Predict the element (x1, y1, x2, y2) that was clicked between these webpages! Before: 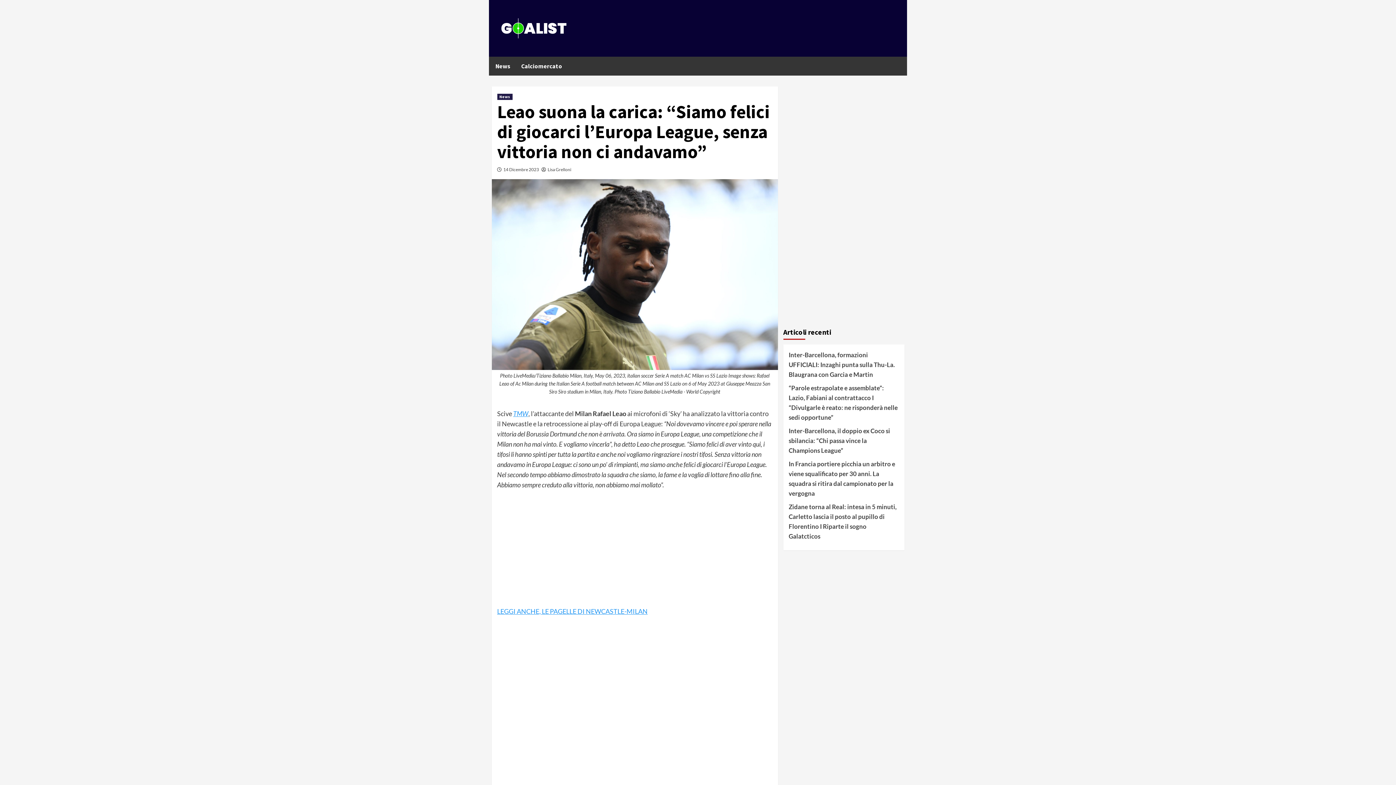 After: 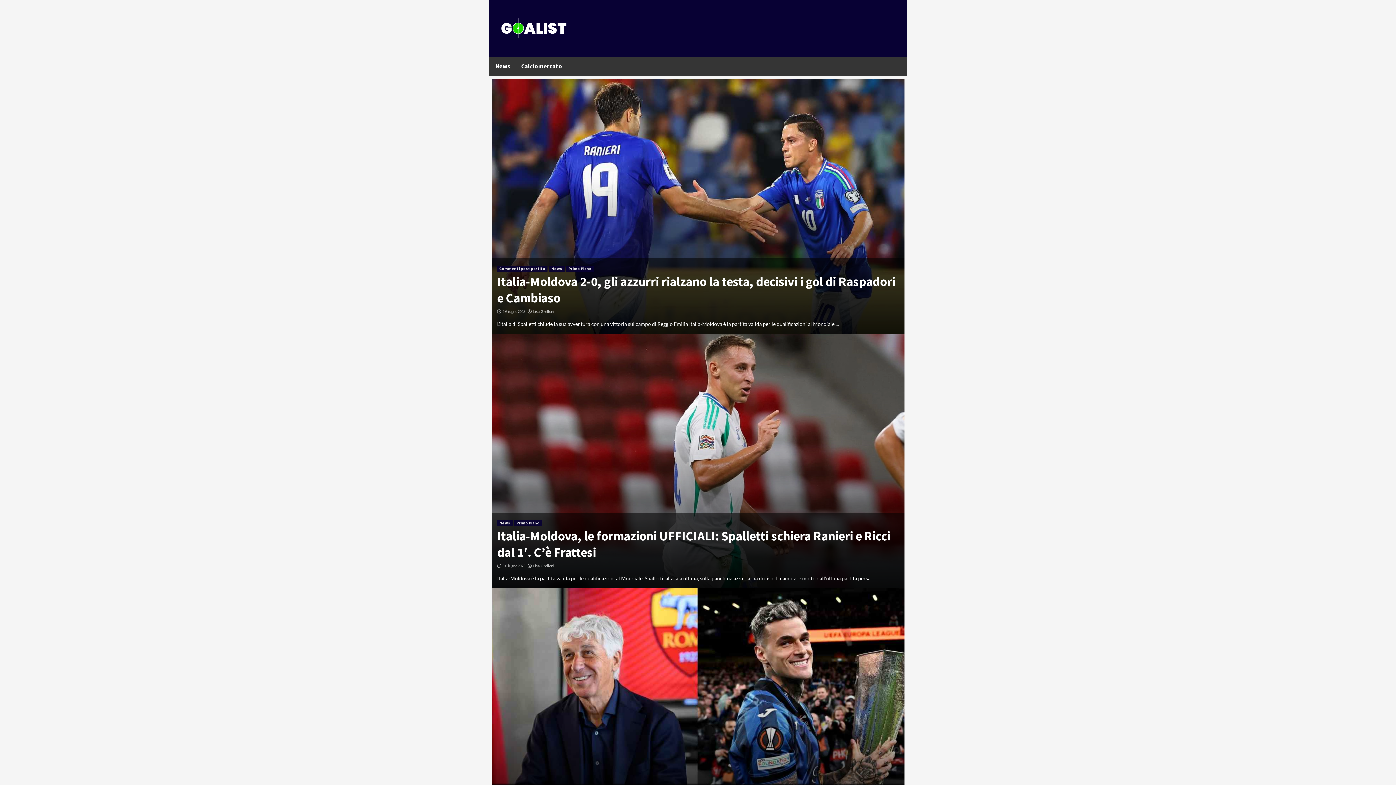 Action: bbox: (499, 10, 568, 45)